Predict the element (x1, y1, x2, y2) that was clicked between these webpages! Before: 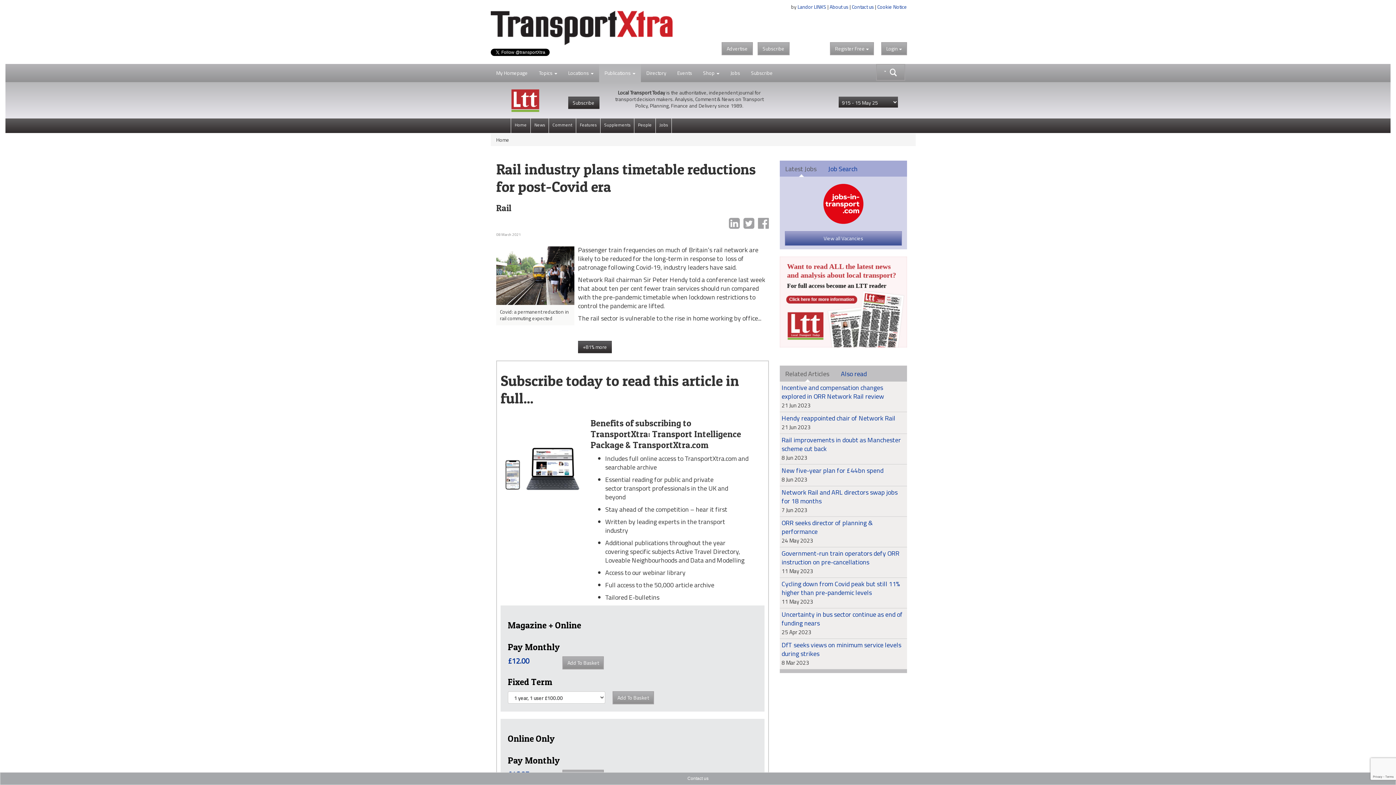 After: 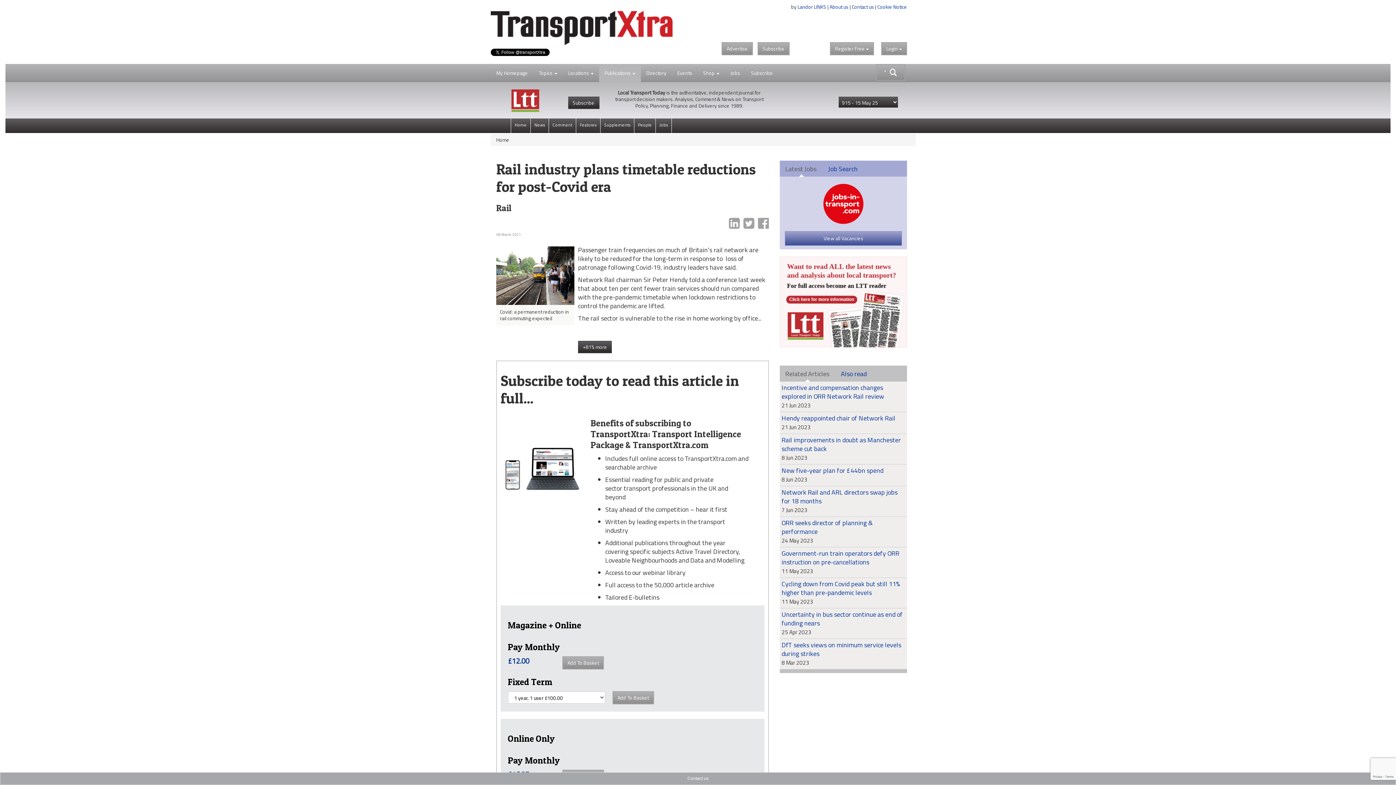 Action: label: Latest Jobs bbox: (780, 158, 822, 174)